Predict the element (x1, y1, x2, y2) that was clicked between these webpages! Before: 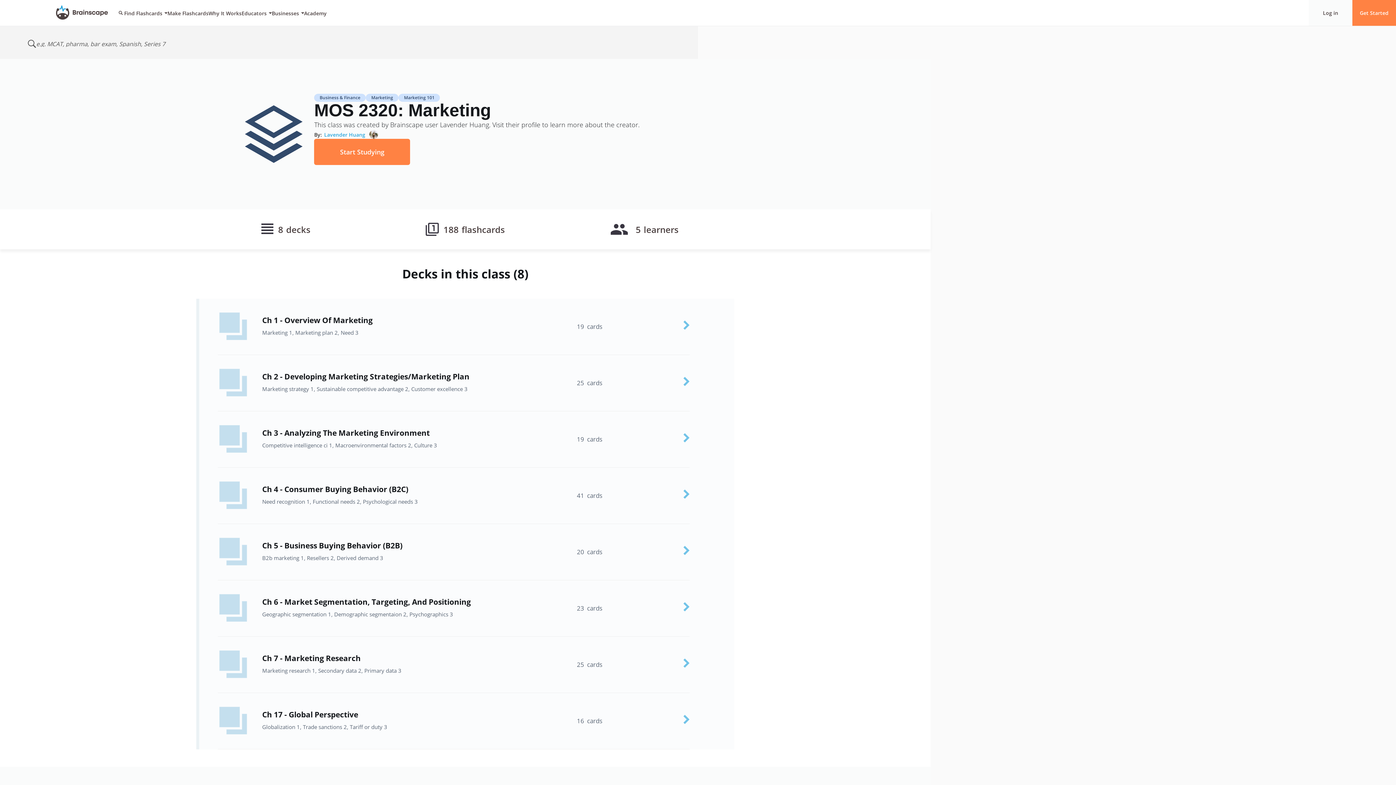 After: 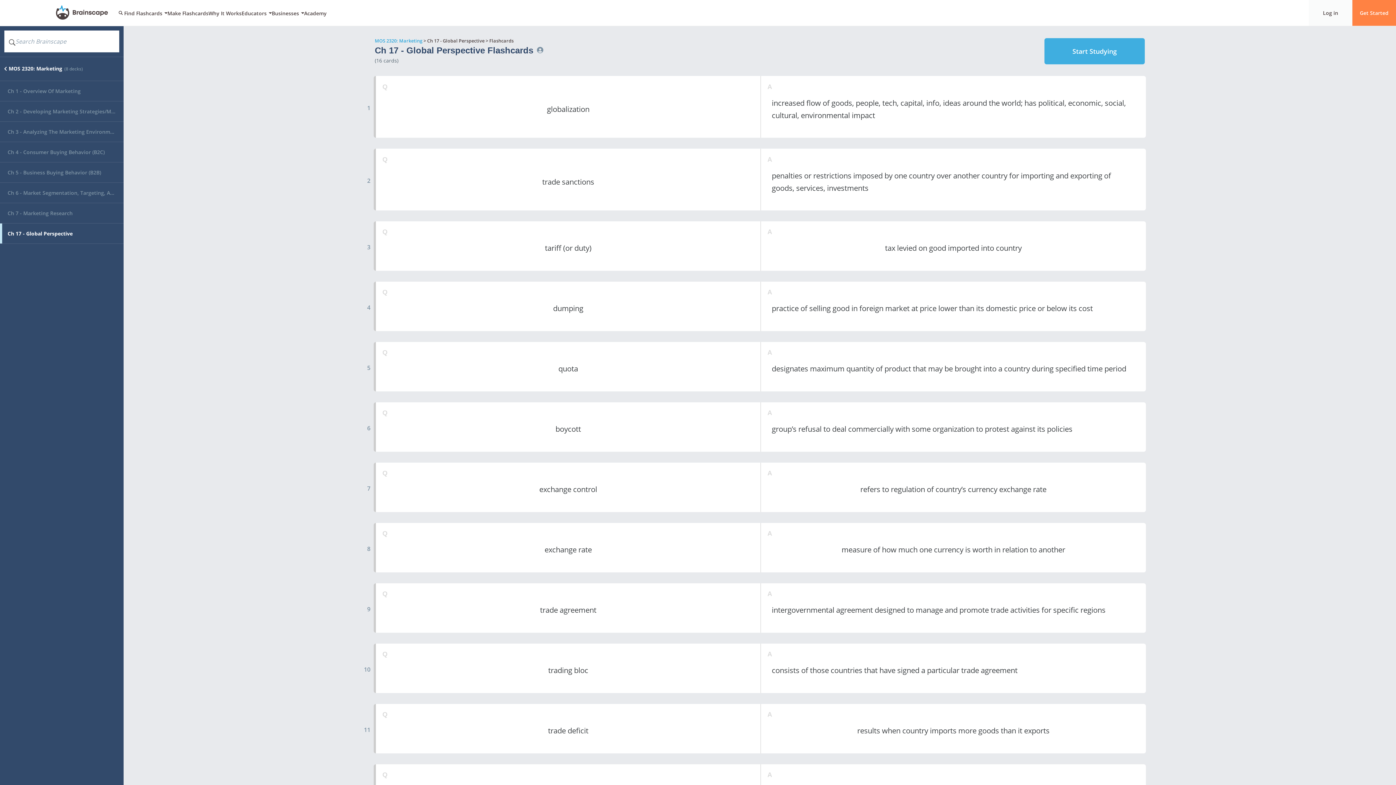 Action: label: Ch 17 - Global Perspective
Globalization 1, Trade sanctions 2, Tariff or duty 3
16  cards bbox: (196, 693, 734, 749)